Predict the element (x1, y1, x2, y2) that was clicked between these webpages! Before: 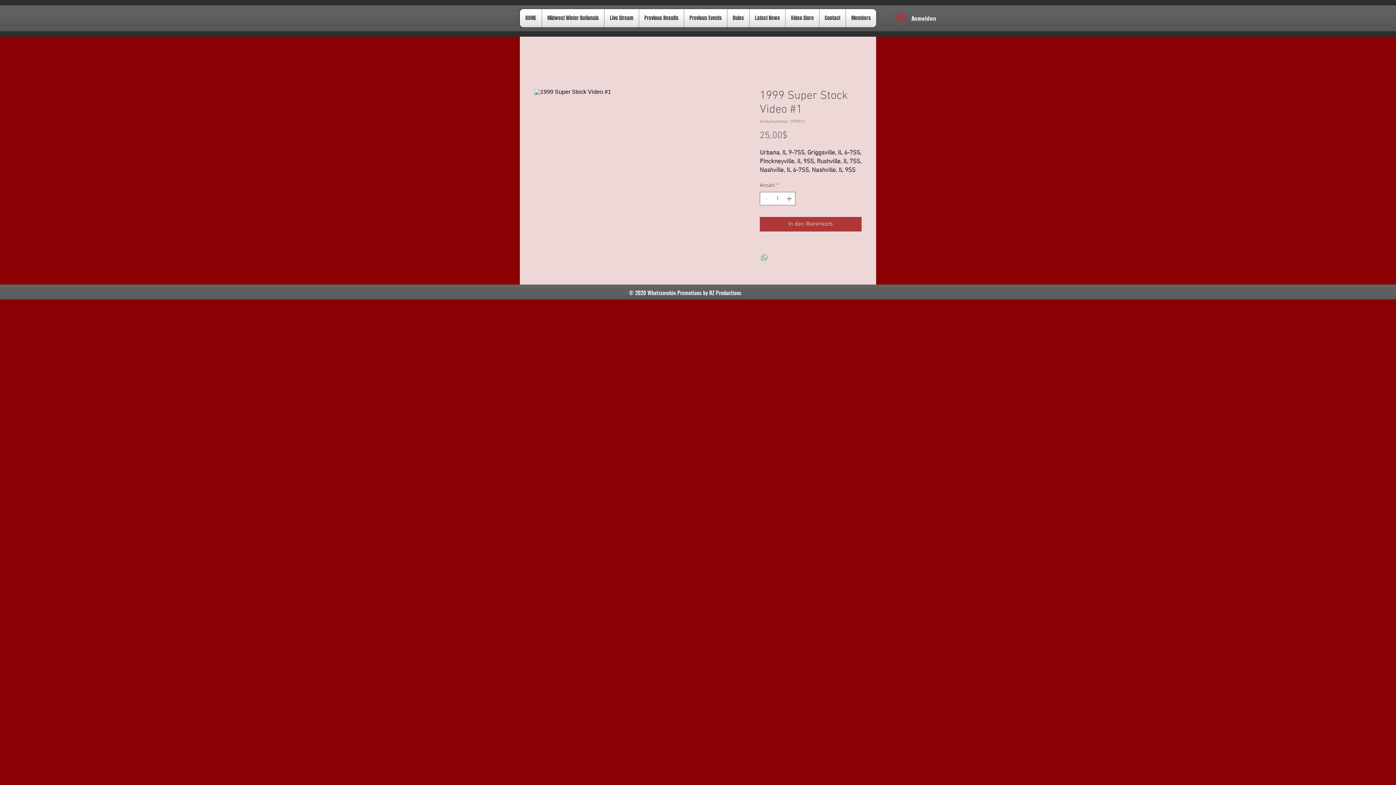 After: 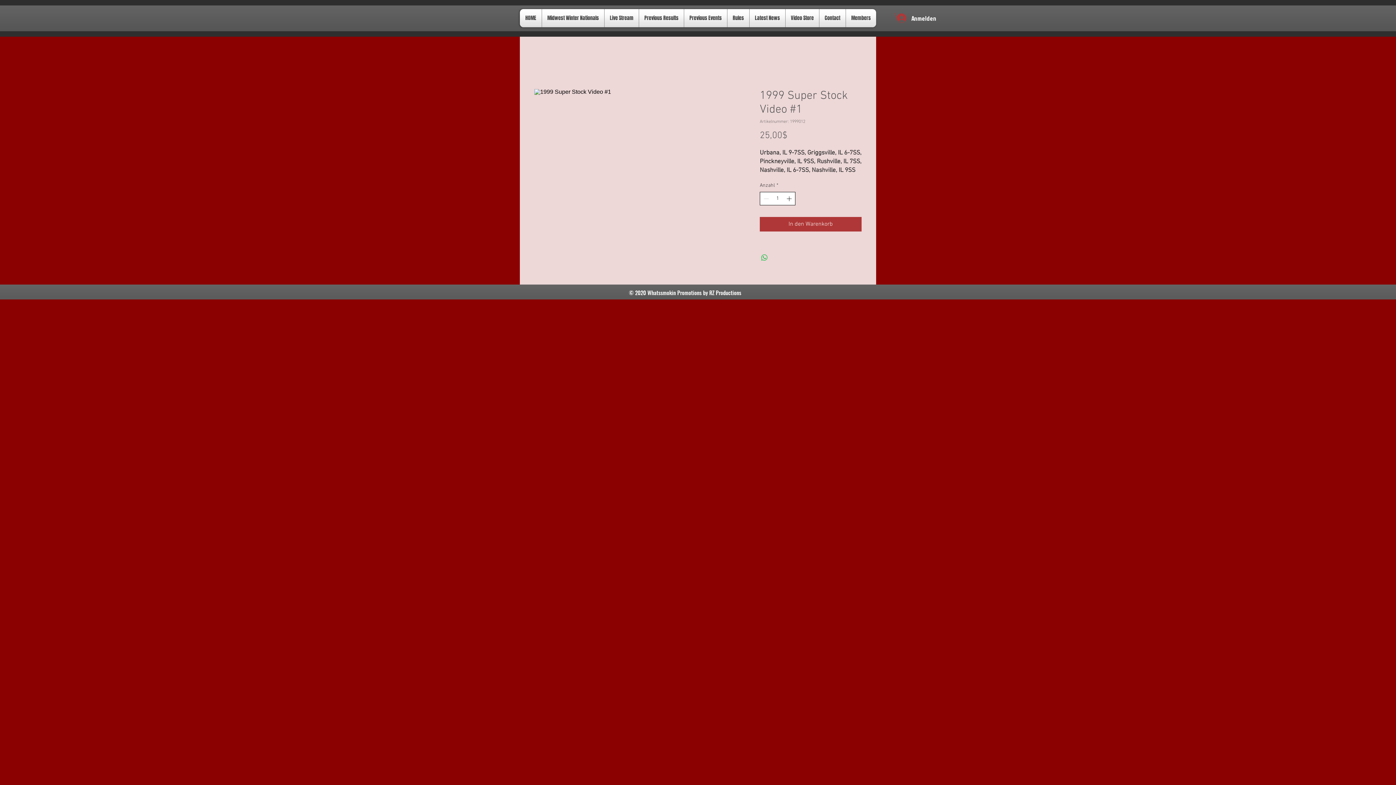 Action: bbox: (785, 192, 794, 204)